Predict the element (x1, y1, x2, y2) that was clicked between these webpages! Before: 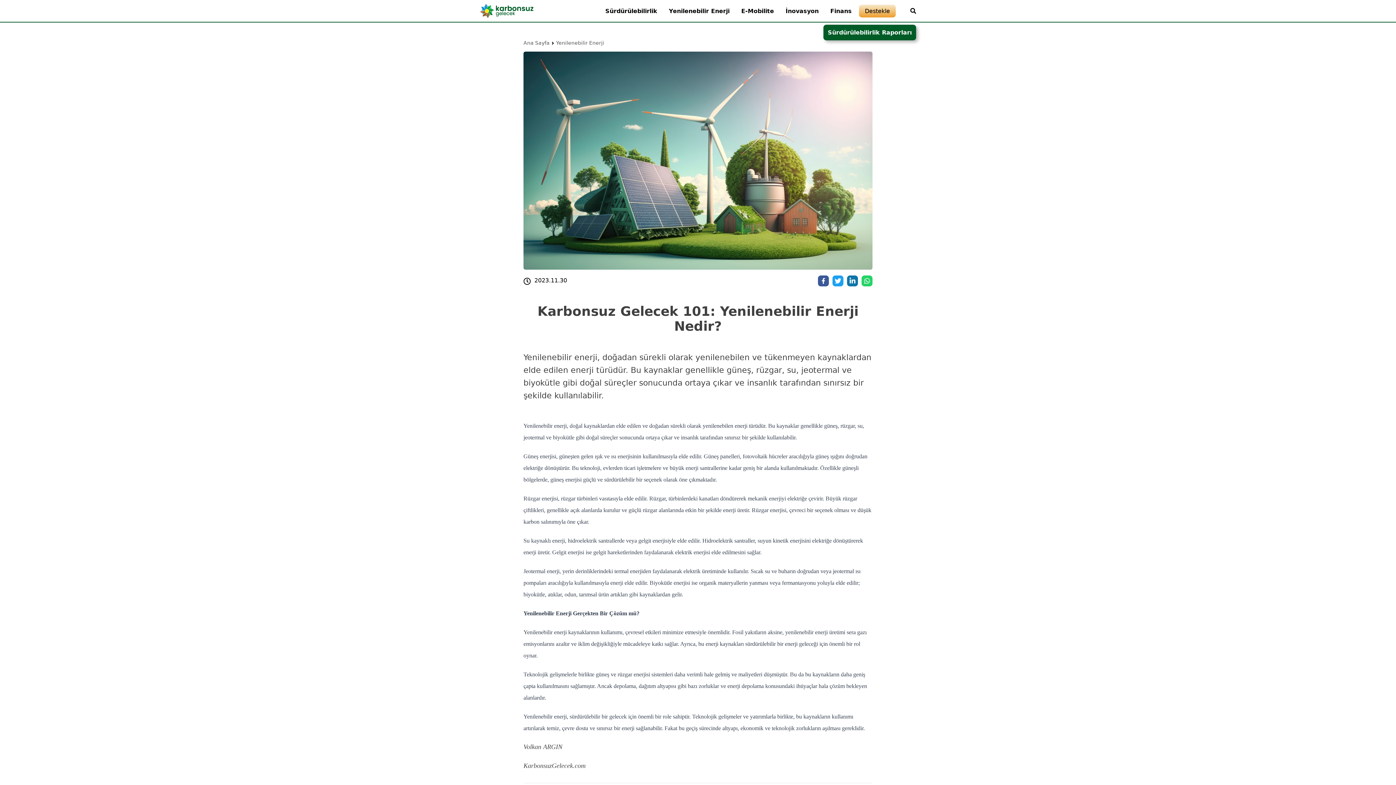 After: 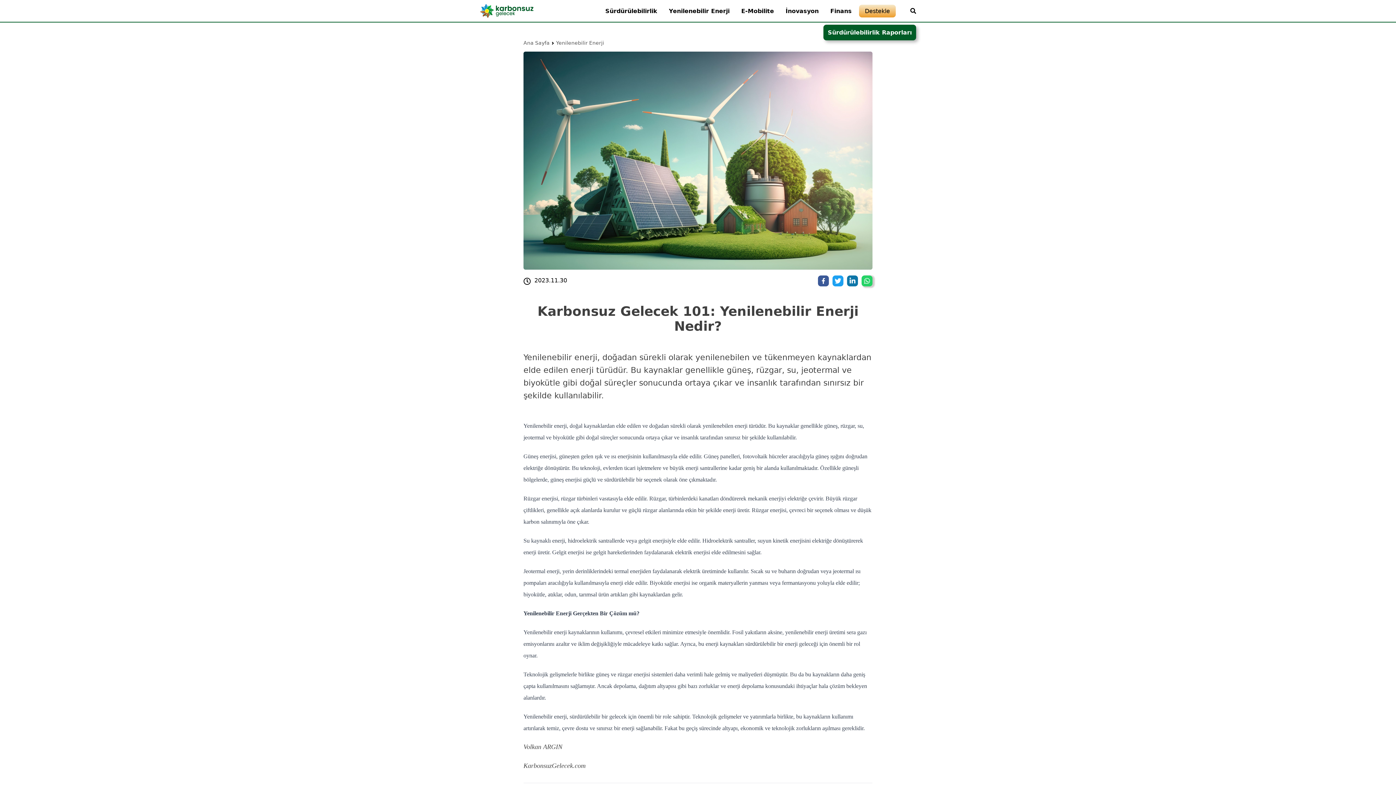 Action: bbox: (864, 278, 870, 284)